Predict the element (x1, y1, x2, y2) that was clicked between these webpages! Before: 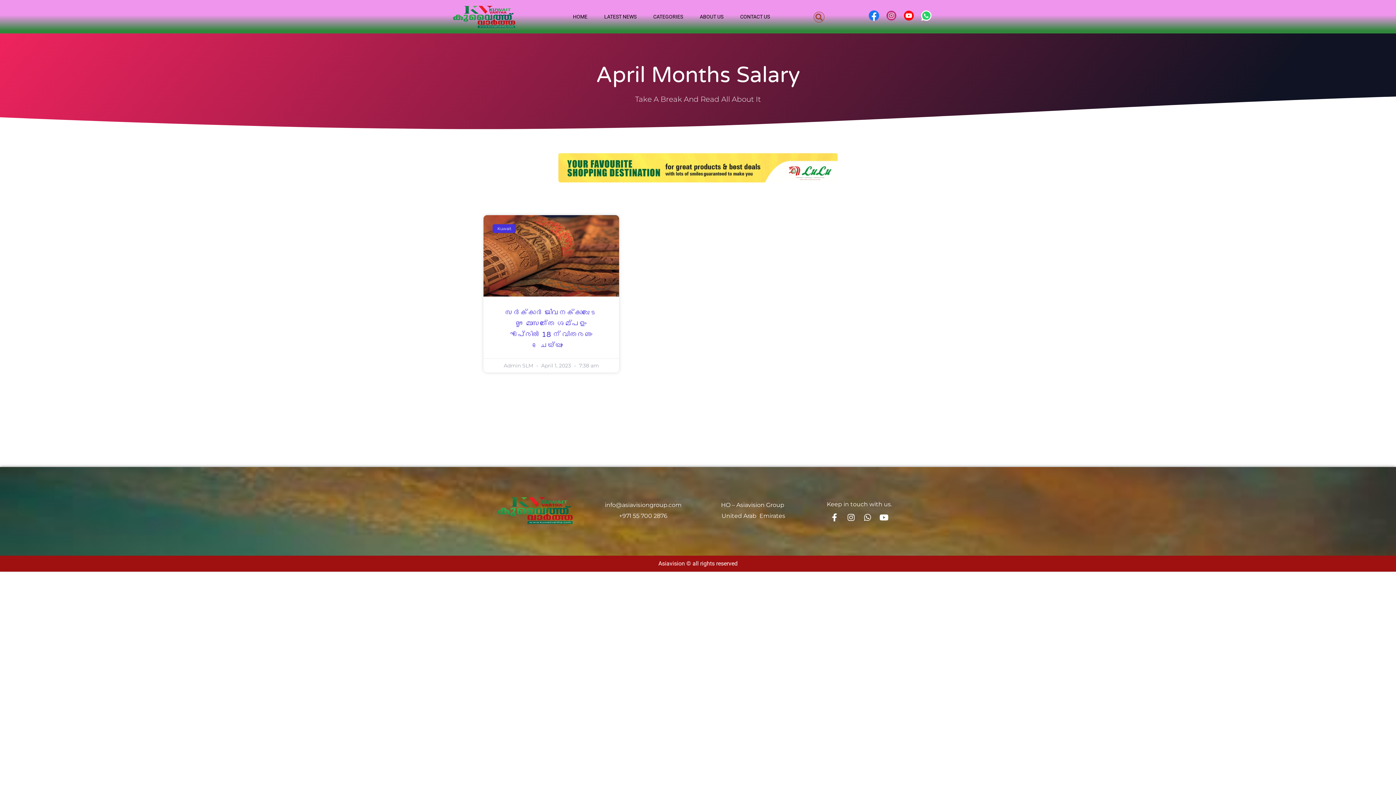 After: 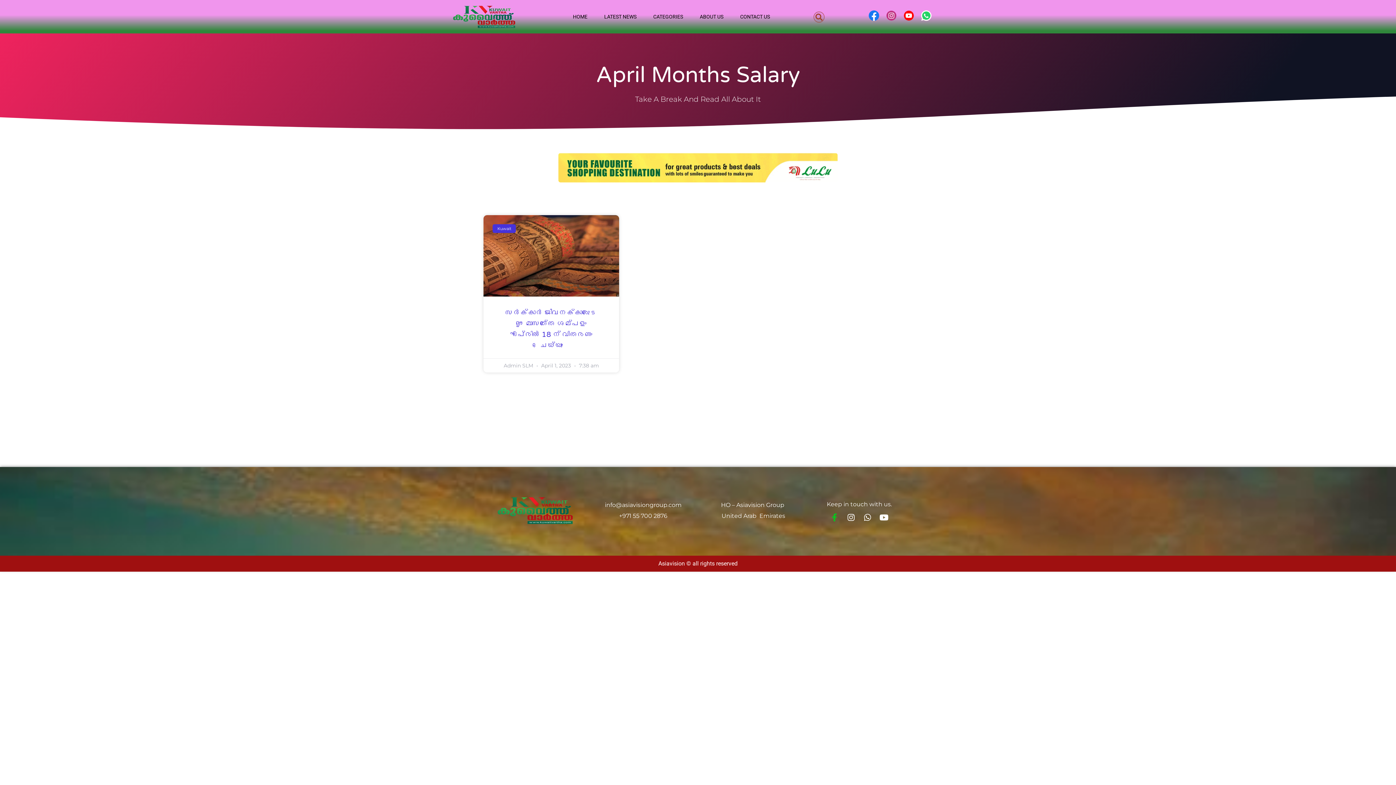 Action: label: Facebook-f bbox: (829, 512, 839, 522)